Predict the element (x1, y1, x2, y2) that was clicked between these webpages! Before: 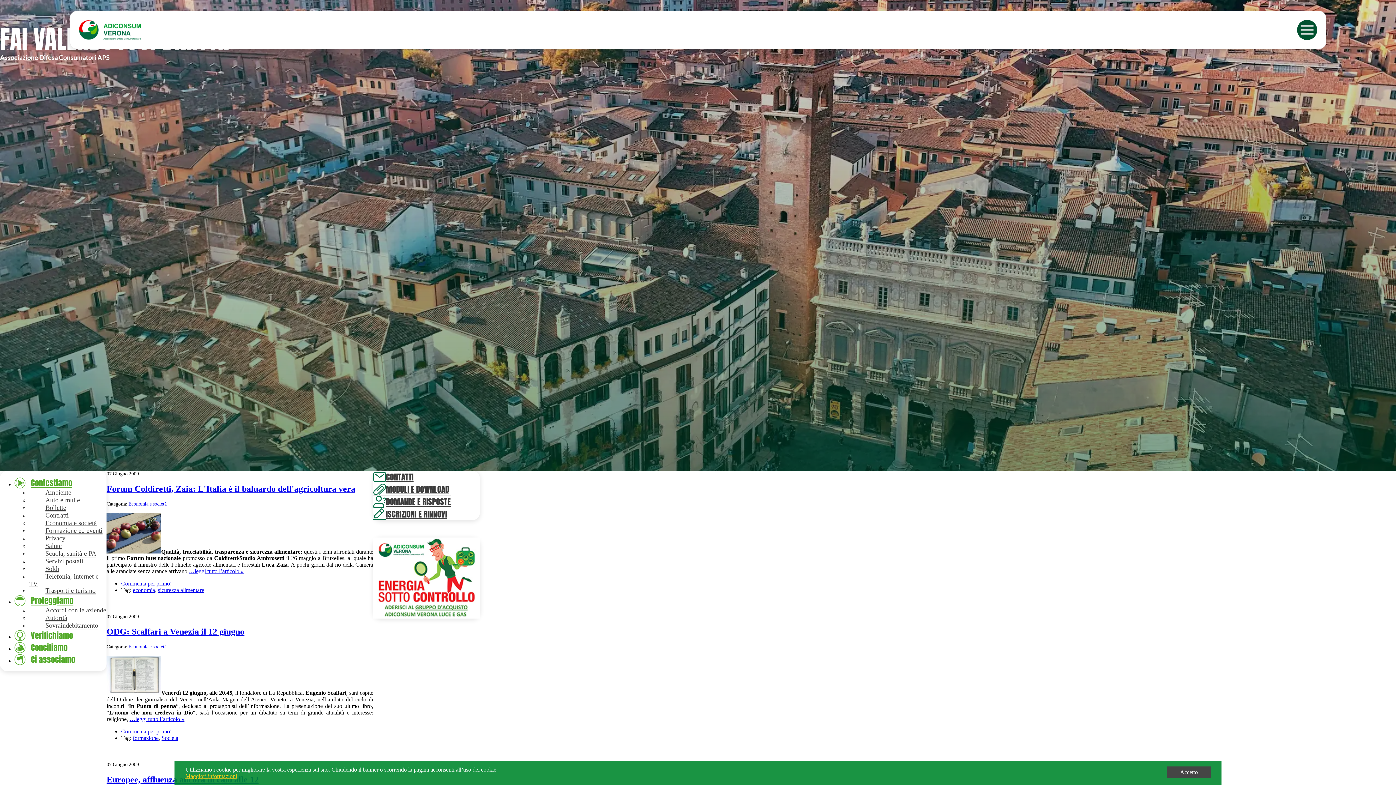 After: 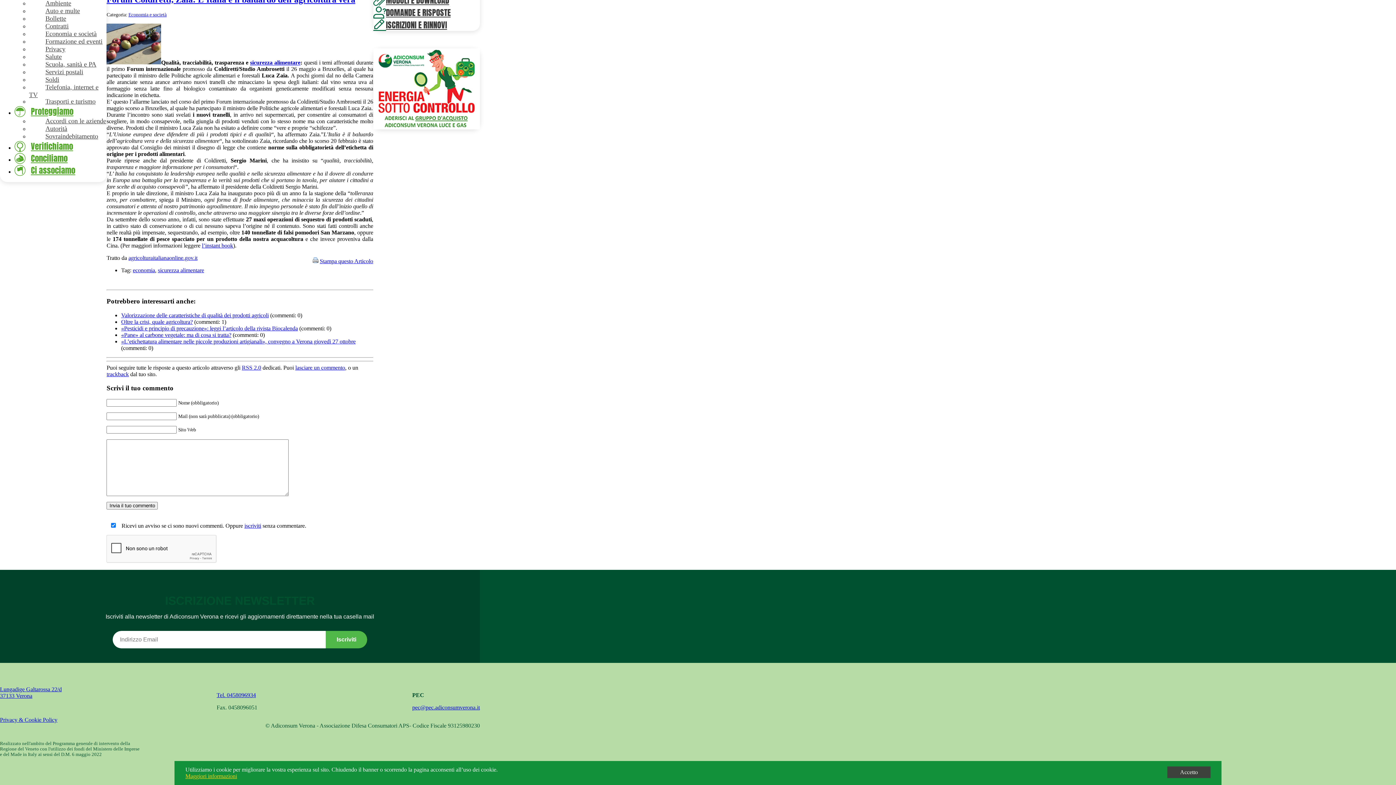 Action: label: …leggi tutto l’articolo » bbox: (188, 568, 243, 574)